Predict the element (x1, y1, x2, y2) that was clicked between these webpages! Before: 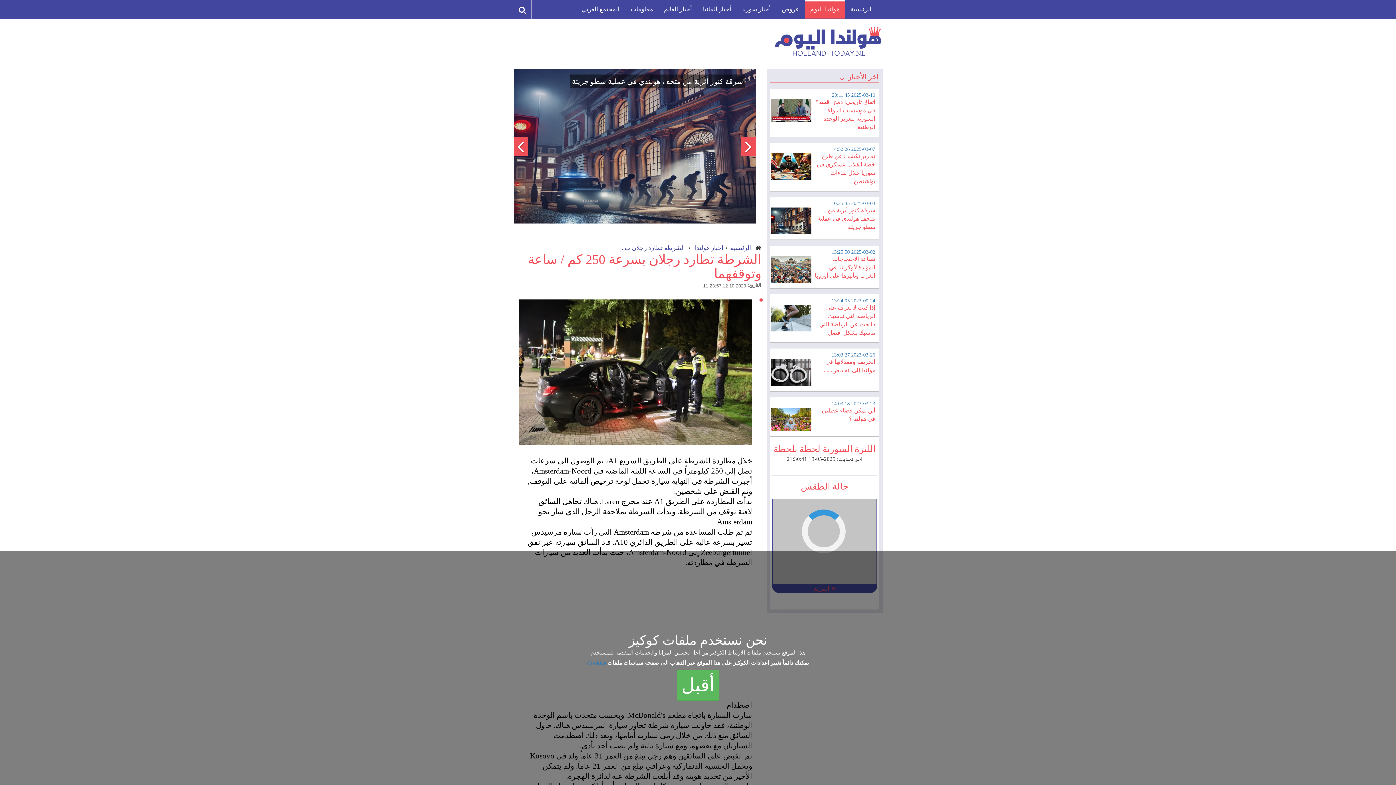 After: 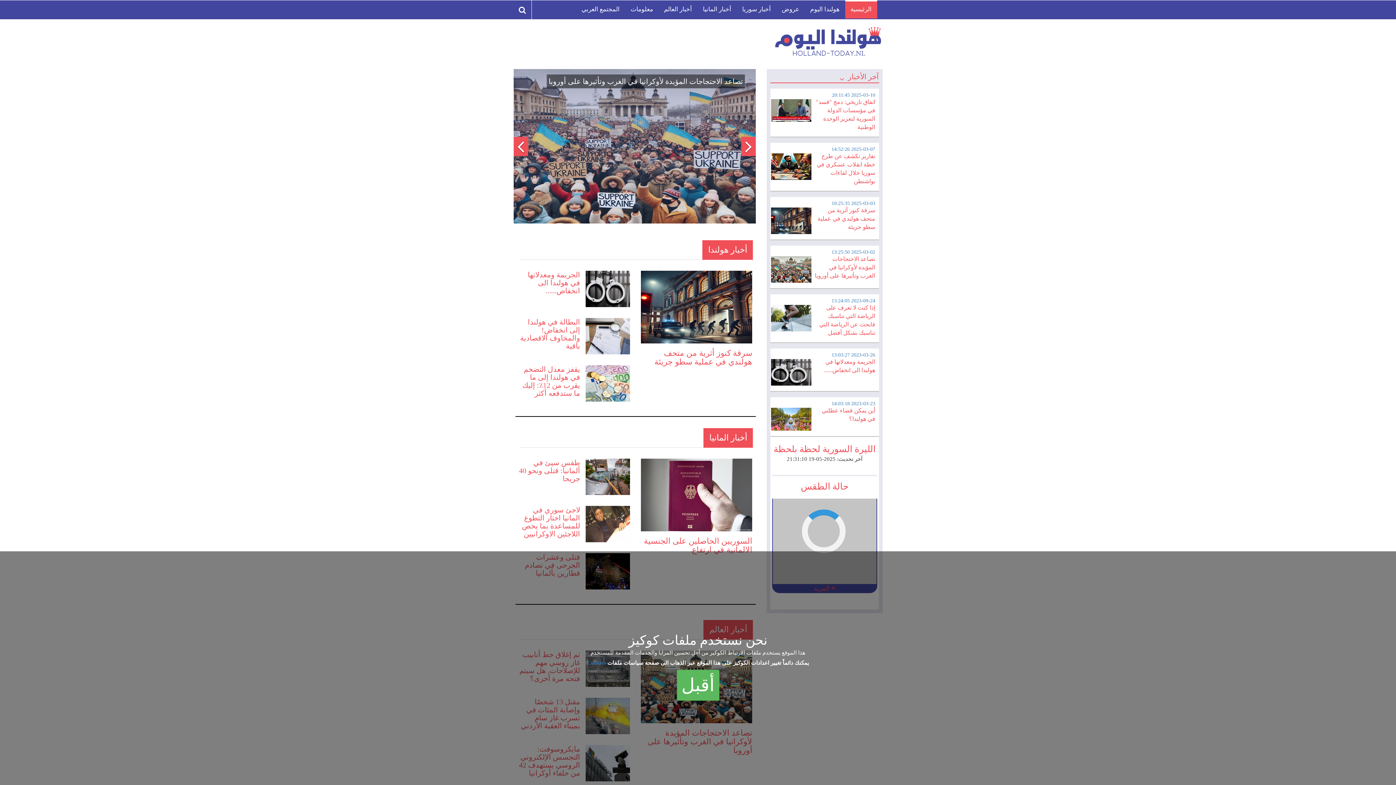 Action: label: الرئيسية bbox: (730, 244, 751, 251)